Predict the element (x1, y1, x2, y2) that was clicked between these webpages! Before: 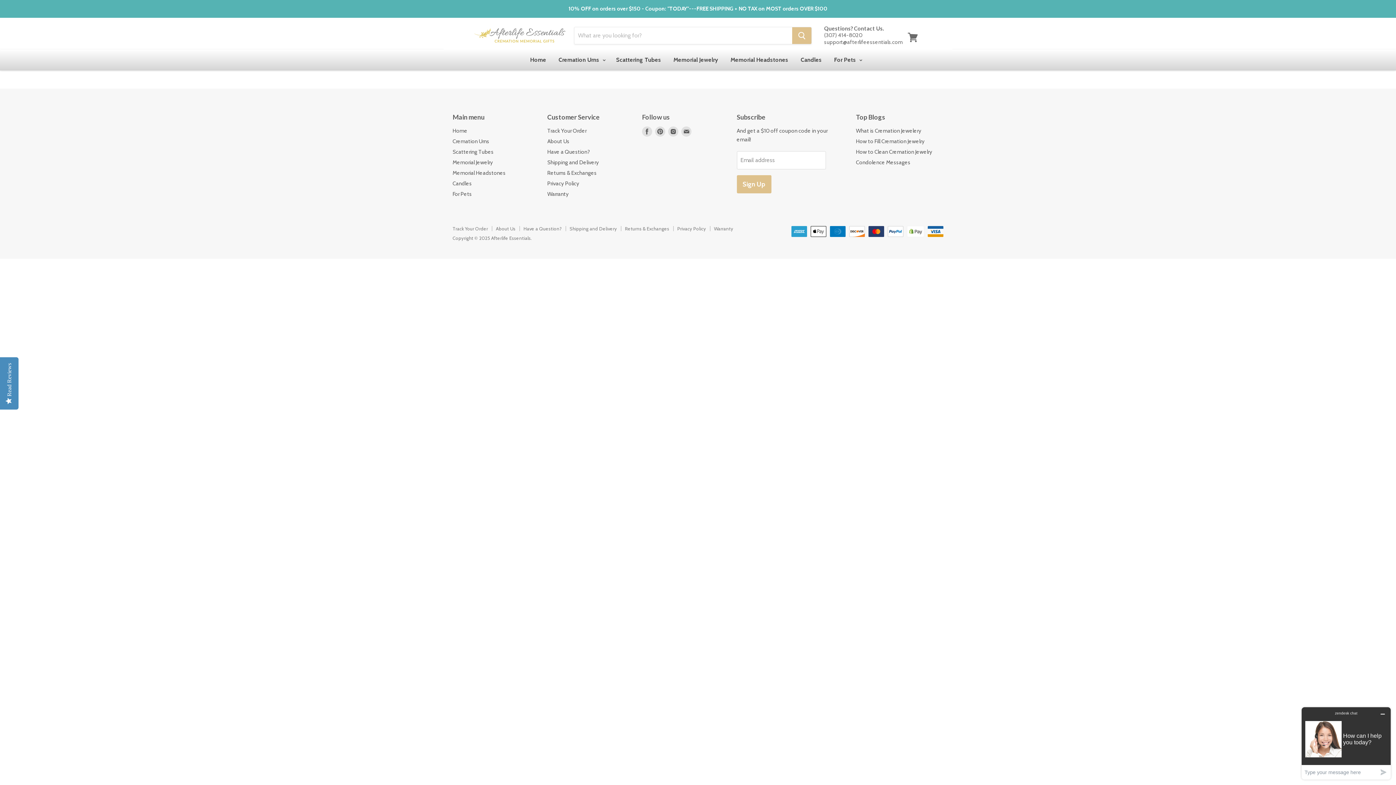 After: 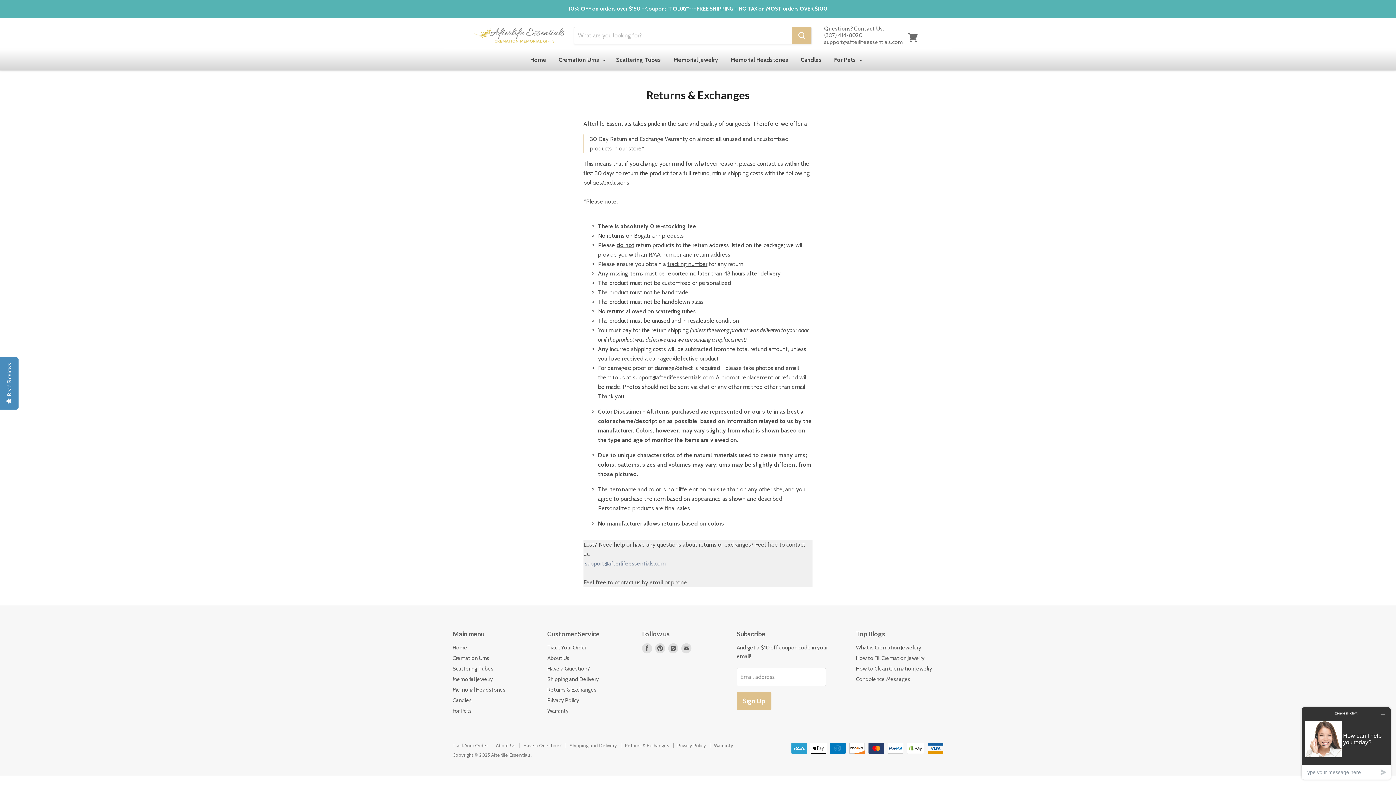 Action: label: Returns & Exchanges bbox: (625, 225, 669, 231)